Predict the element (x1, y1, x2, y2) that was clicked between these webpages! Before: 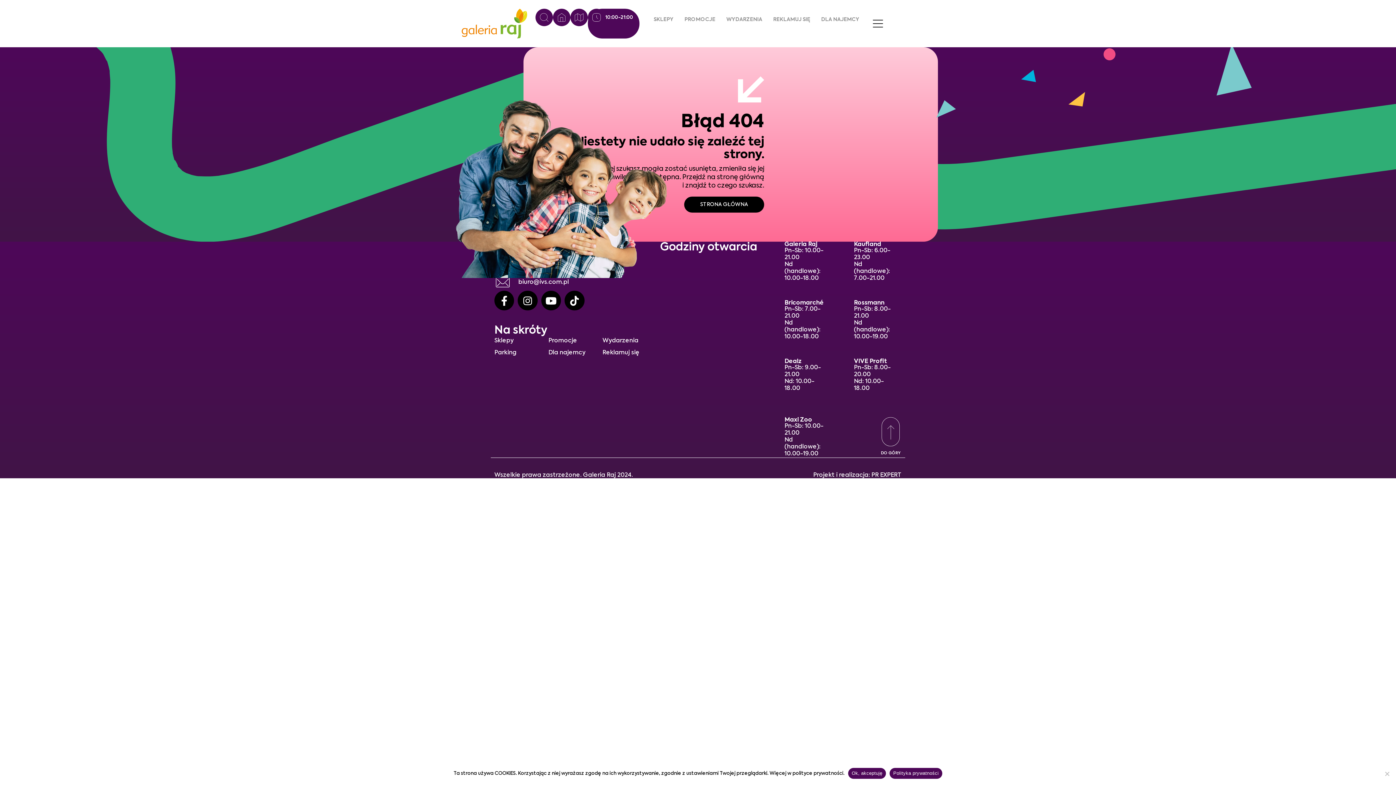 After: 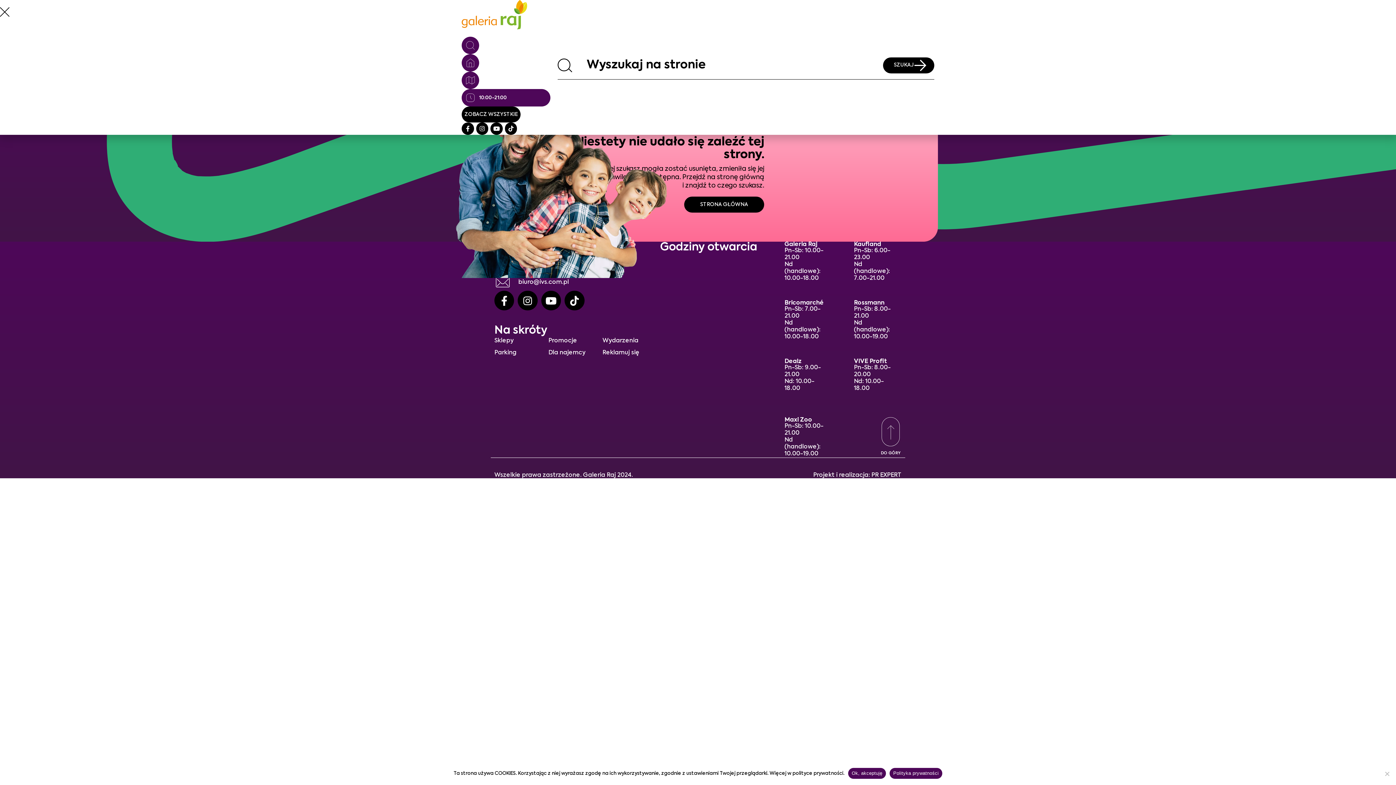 Action: bbox: (535, 8, 553, 26) label: Wyszukiwanie